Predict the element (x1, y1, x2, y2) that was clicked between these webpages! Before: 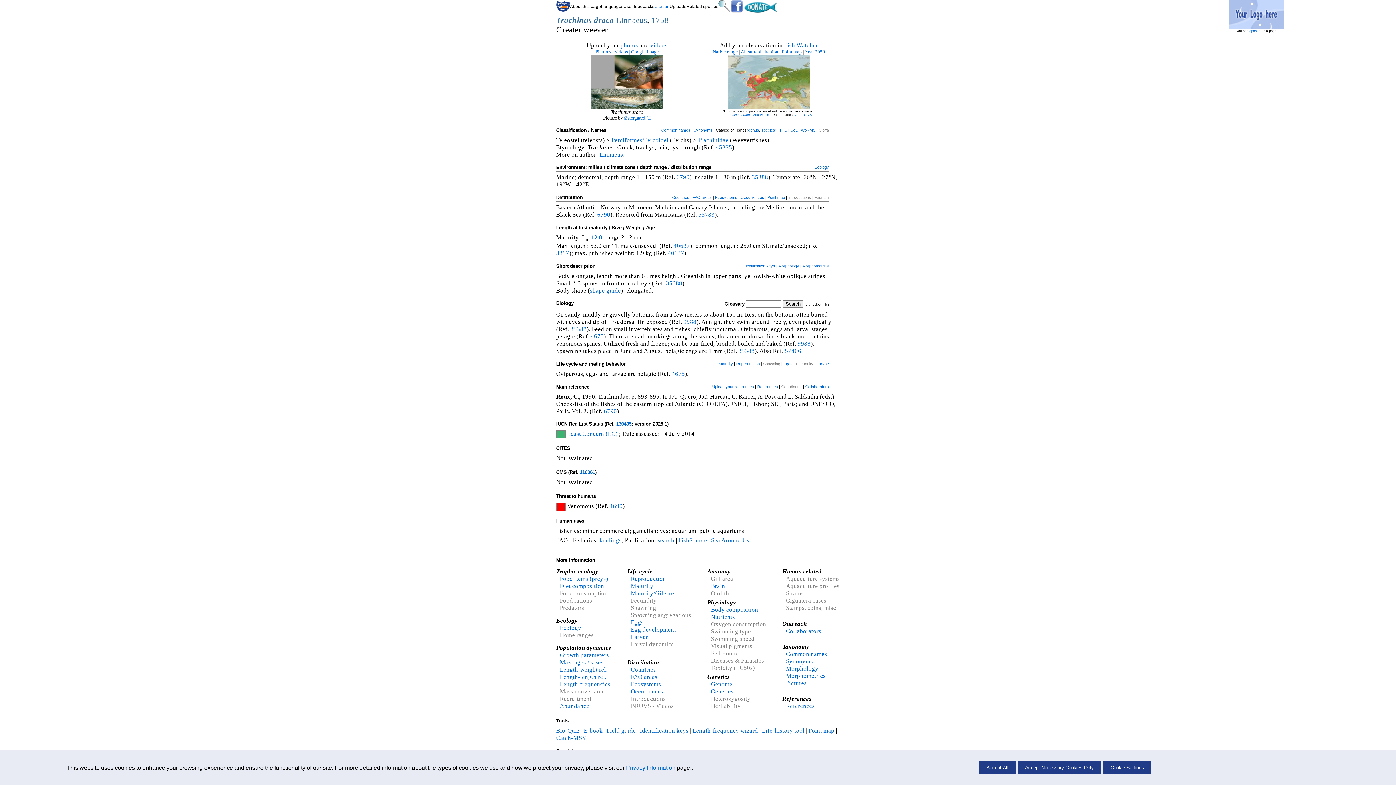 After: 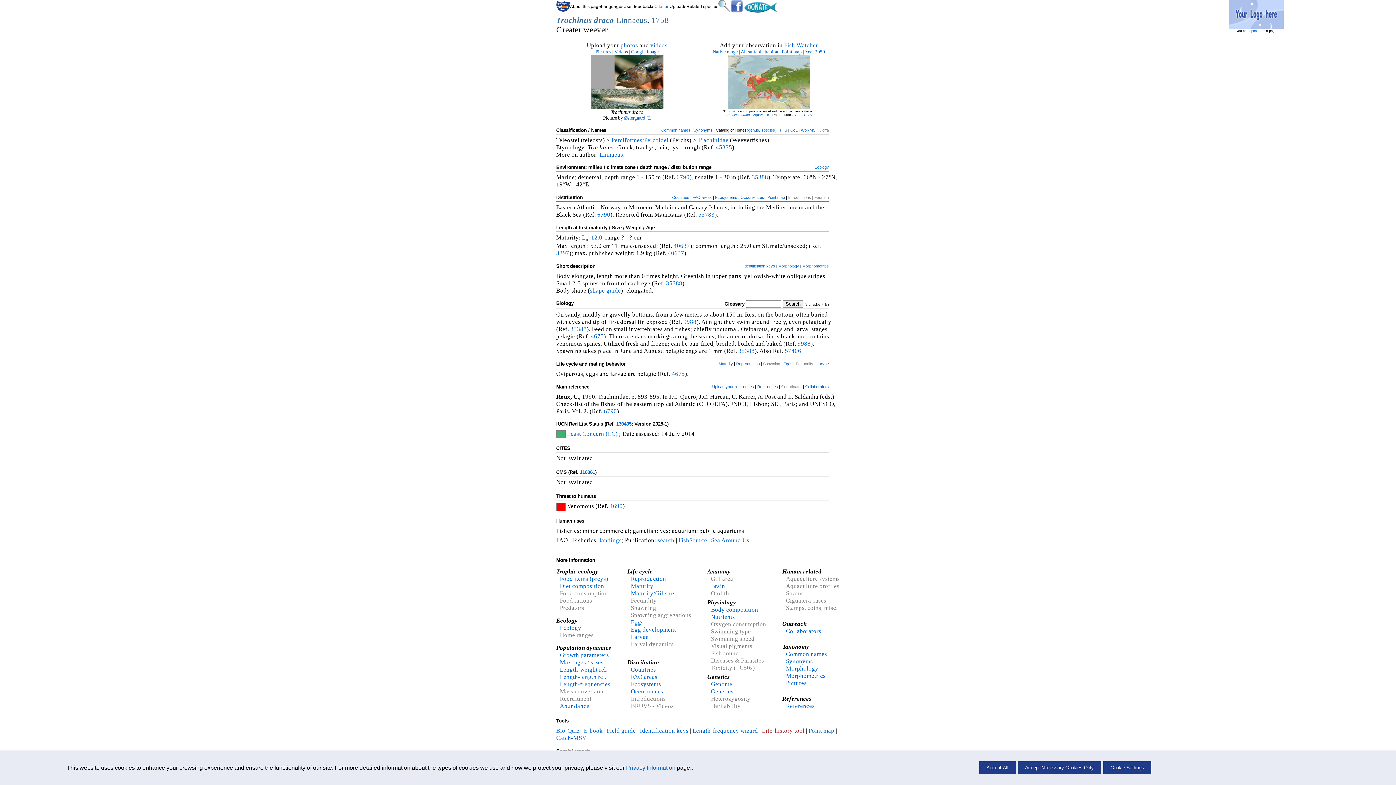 Action: bbox: (762, 727, 804, 734) label: Life-history tool